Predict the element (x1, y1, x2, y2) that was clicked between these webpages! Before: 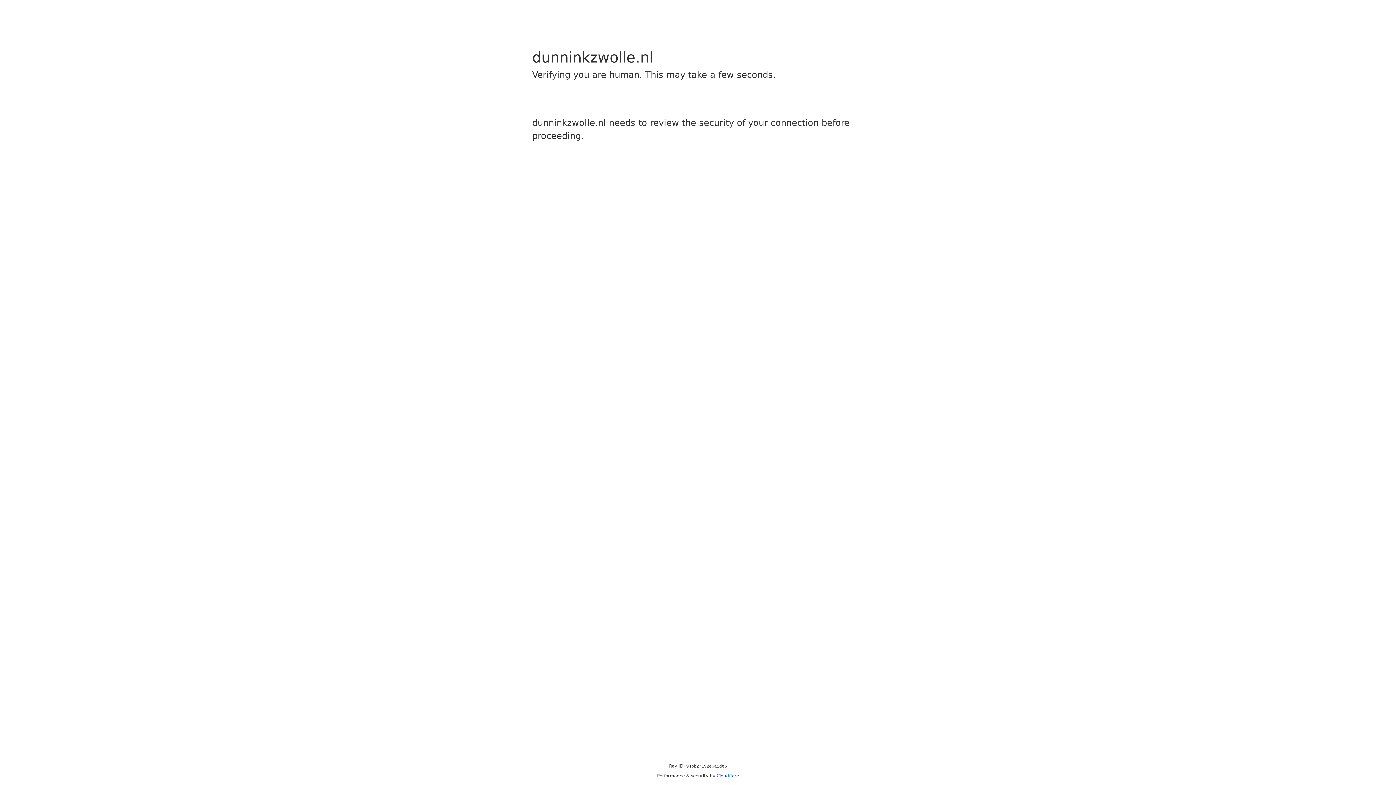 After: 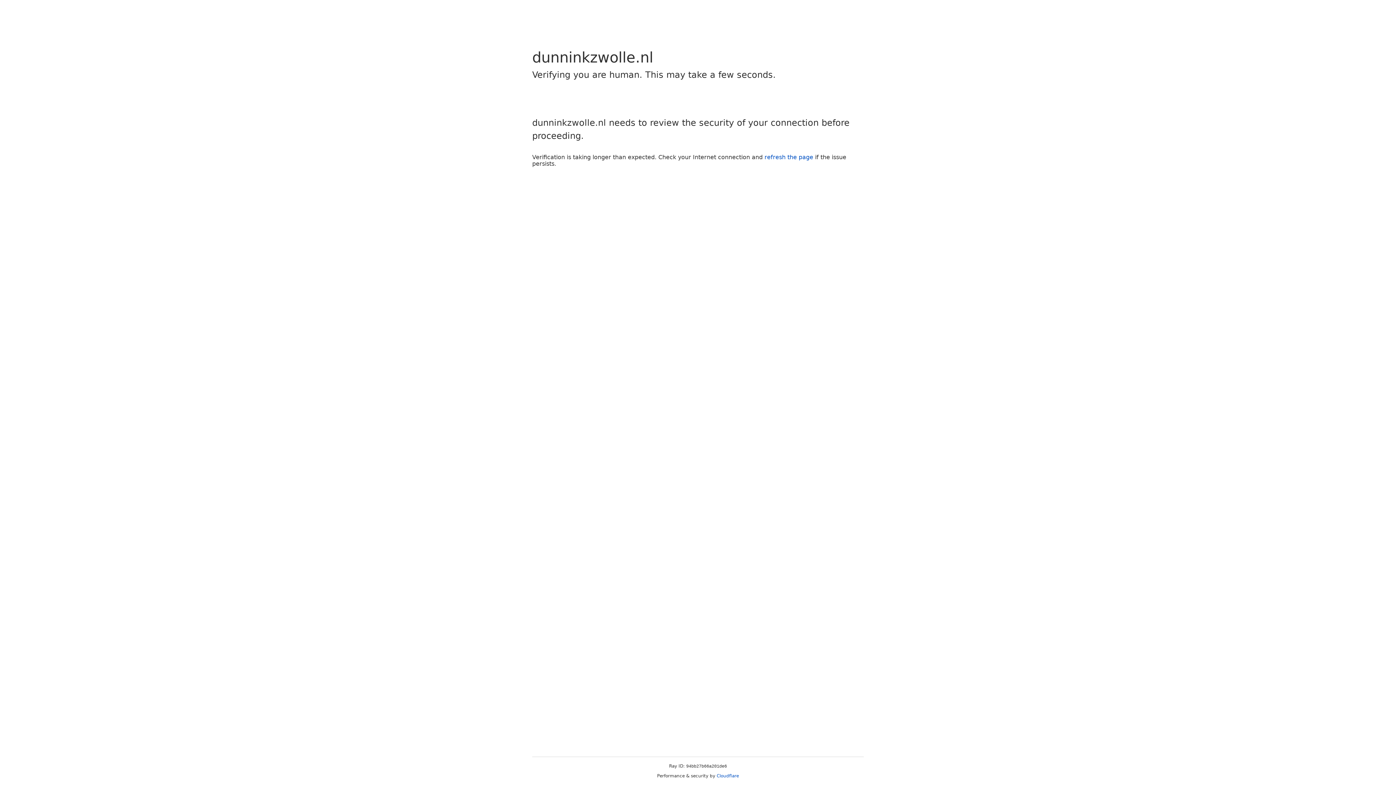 Action: label: Cloudflare bbox: (716, 773, 739, 778)